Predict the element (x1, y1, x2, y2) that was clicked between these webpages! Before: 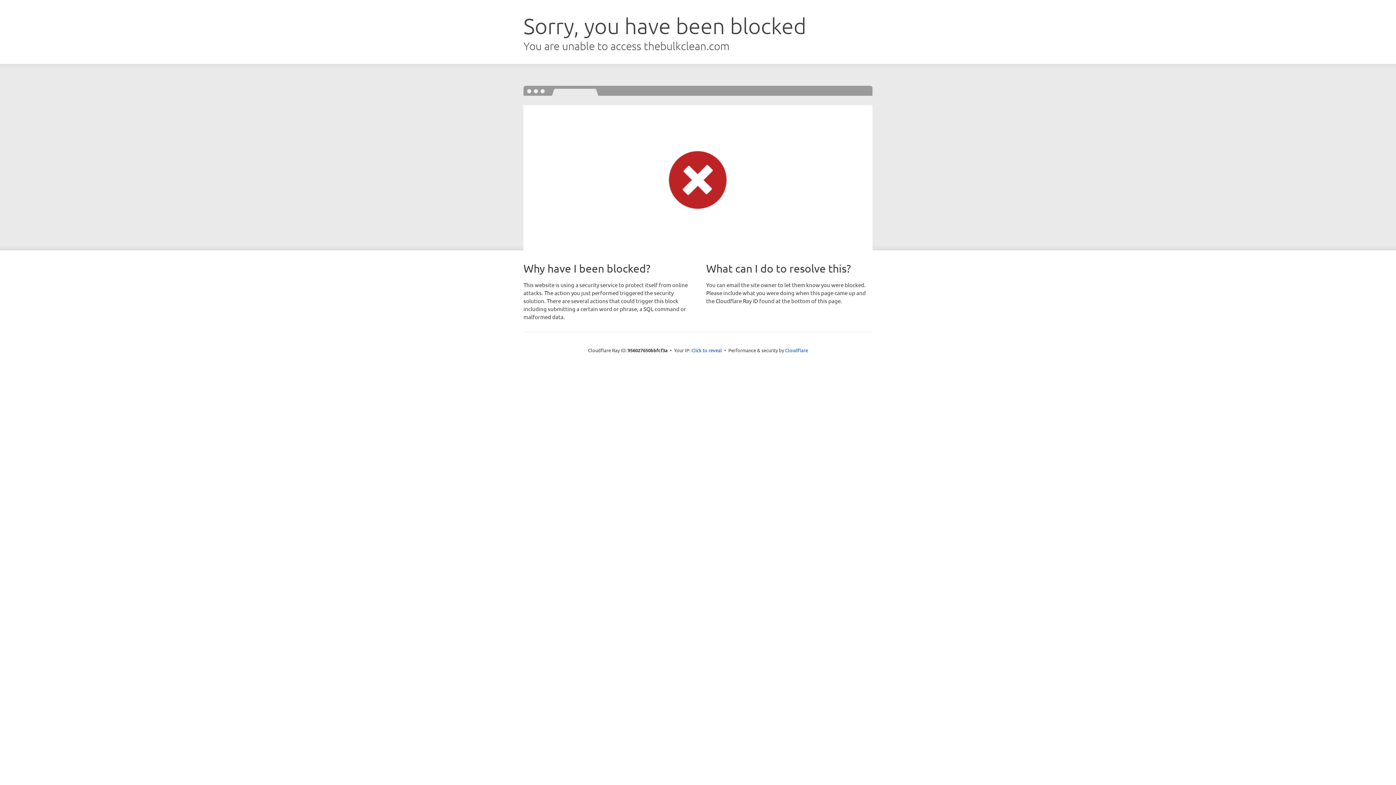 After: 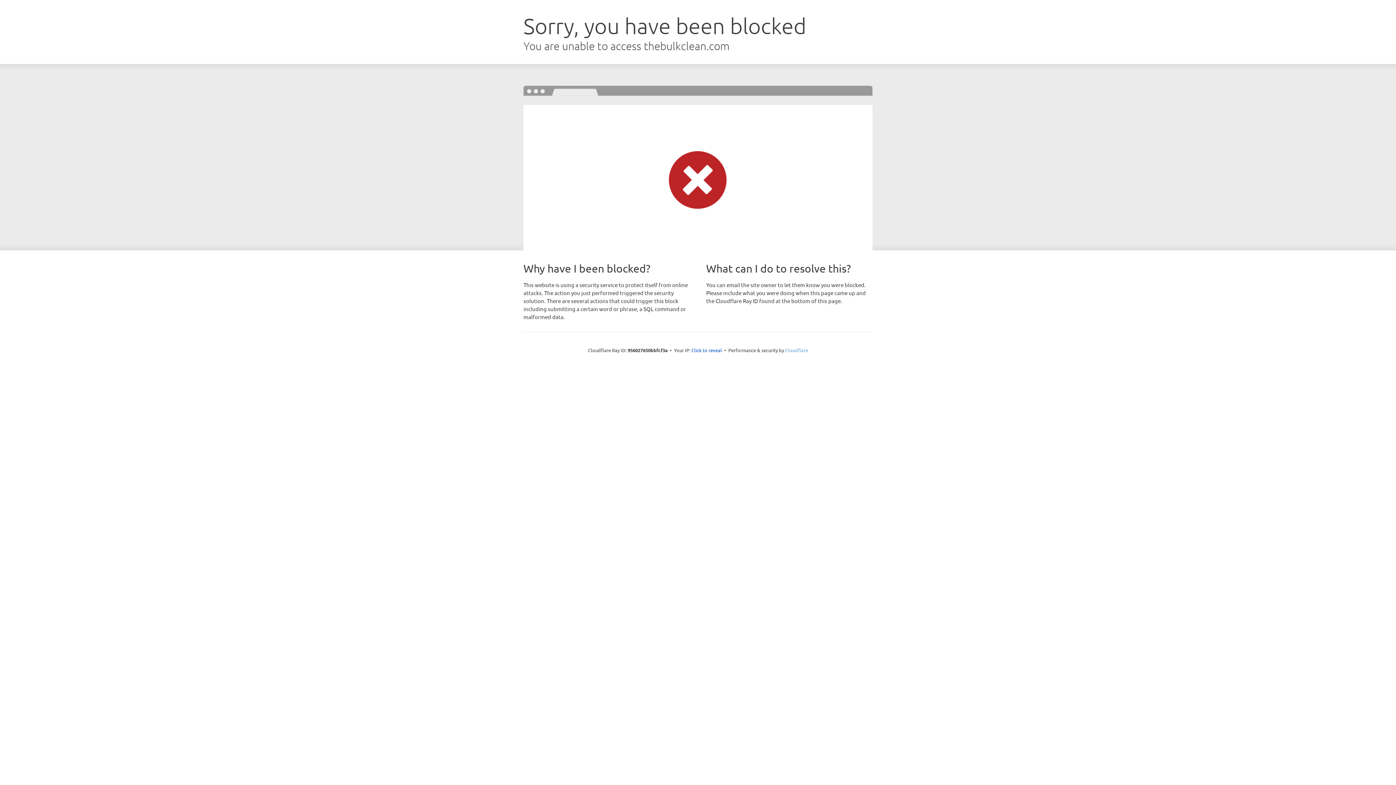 Action: bbox: (785, 347, 808, 353) label: Cloudflare